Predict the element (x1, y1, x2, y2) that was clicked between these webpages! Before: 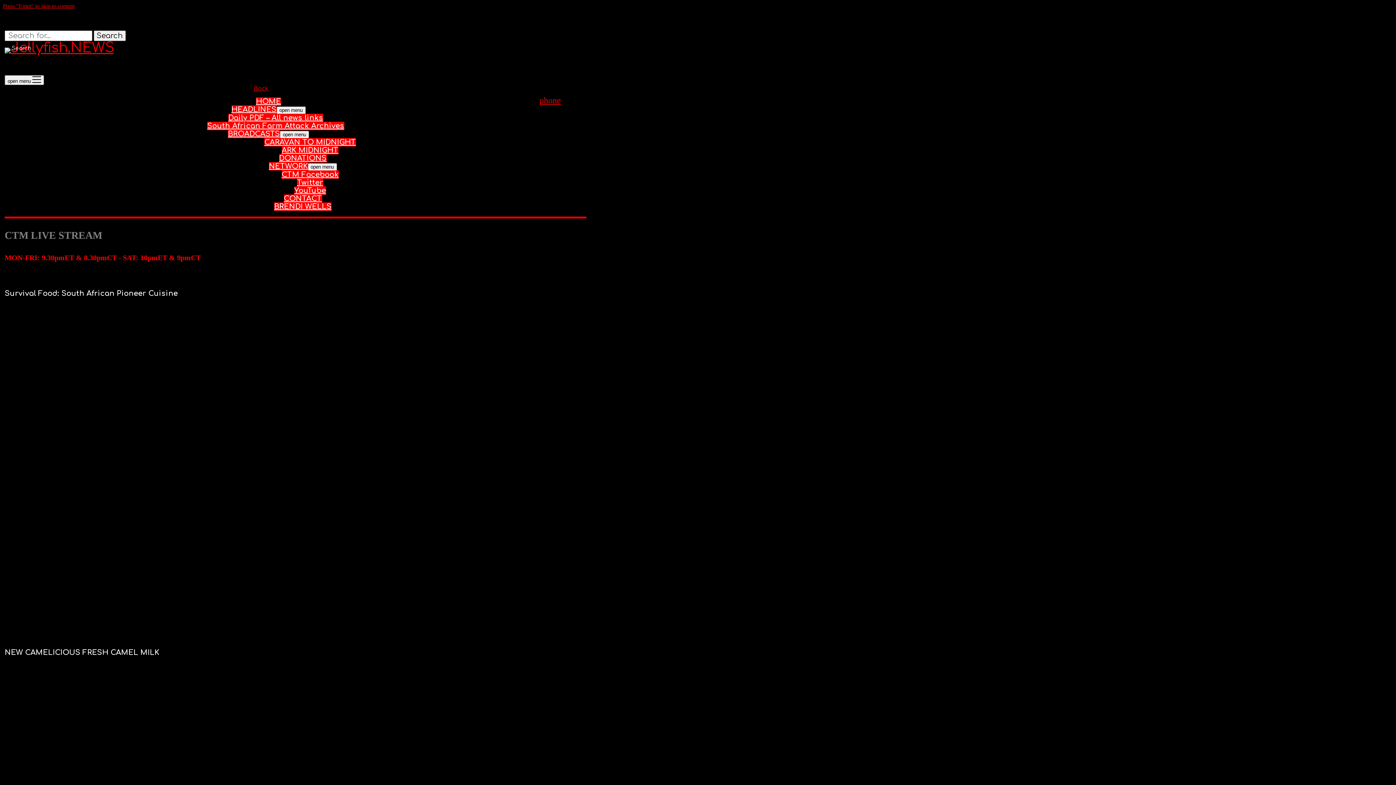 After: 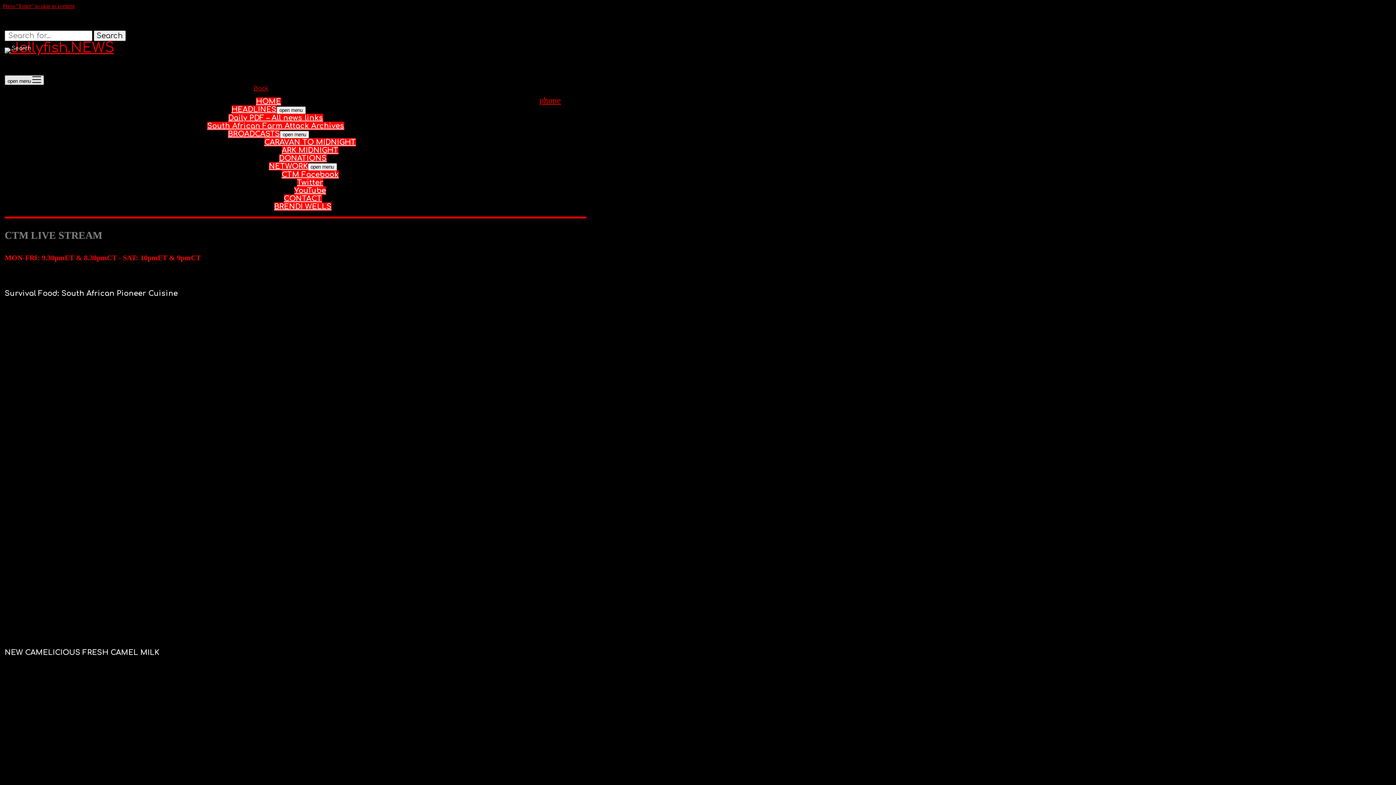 Action: bbox: (4, 75, 44, 85) label: open menu 